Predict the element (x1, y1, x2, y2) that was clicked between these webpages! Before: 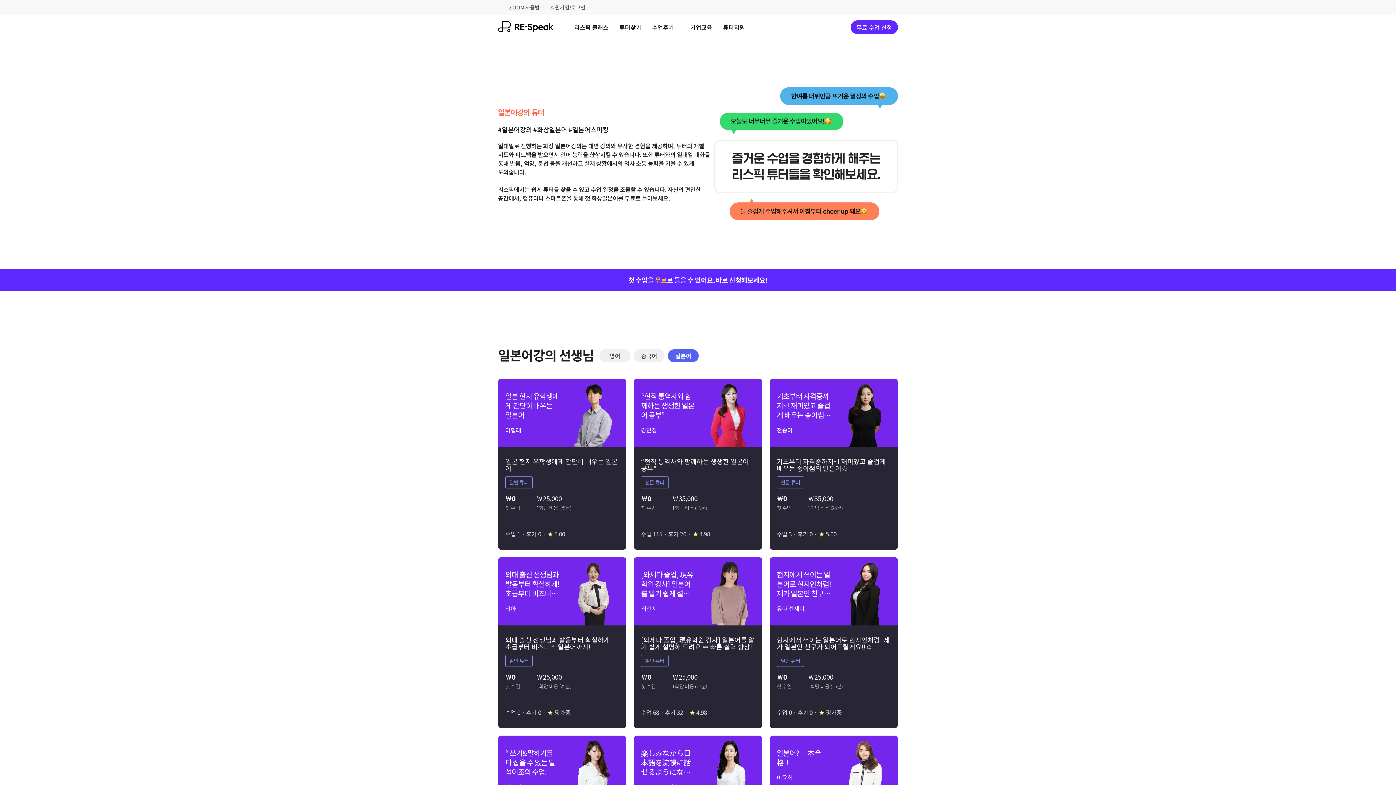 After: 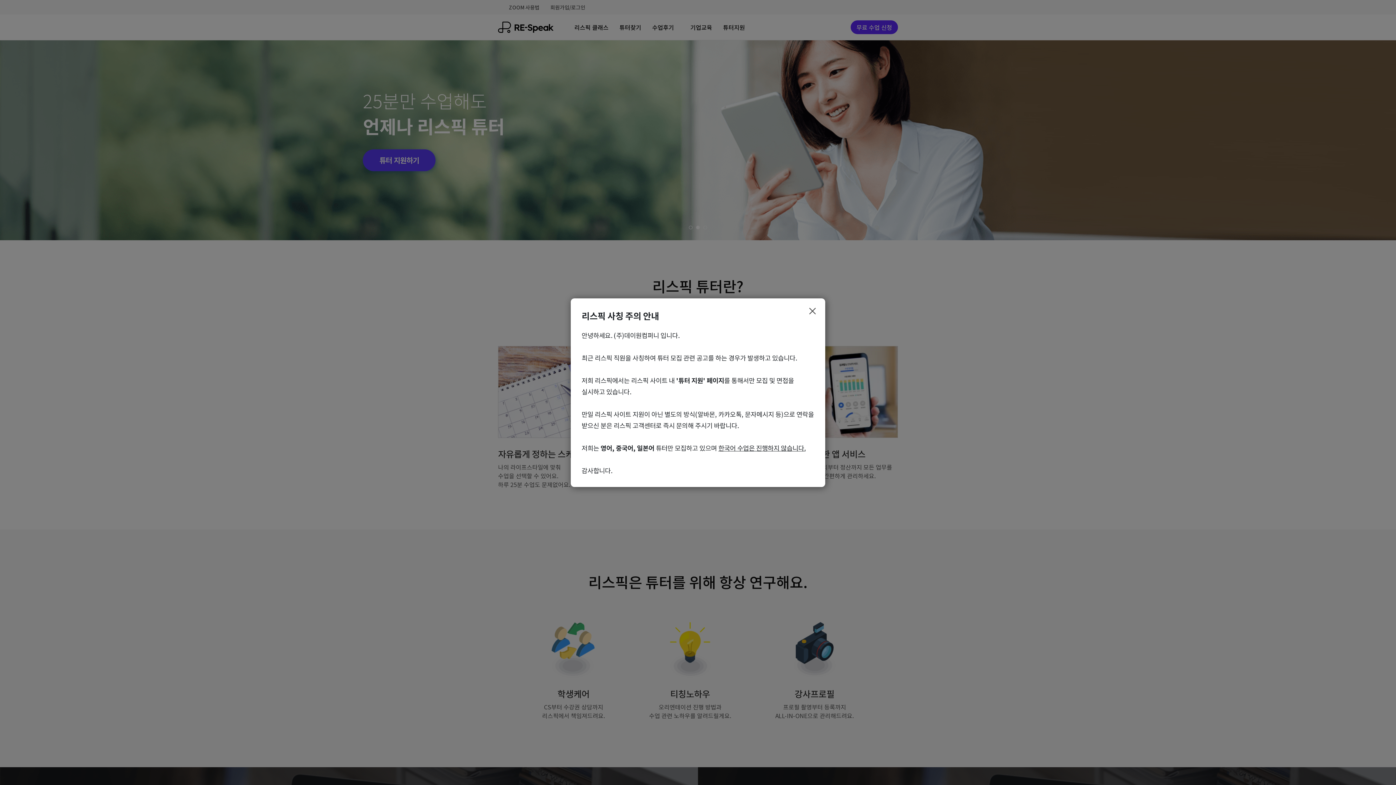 Action: label: 튜터지원 bbox: (723, 22, 745, 31)